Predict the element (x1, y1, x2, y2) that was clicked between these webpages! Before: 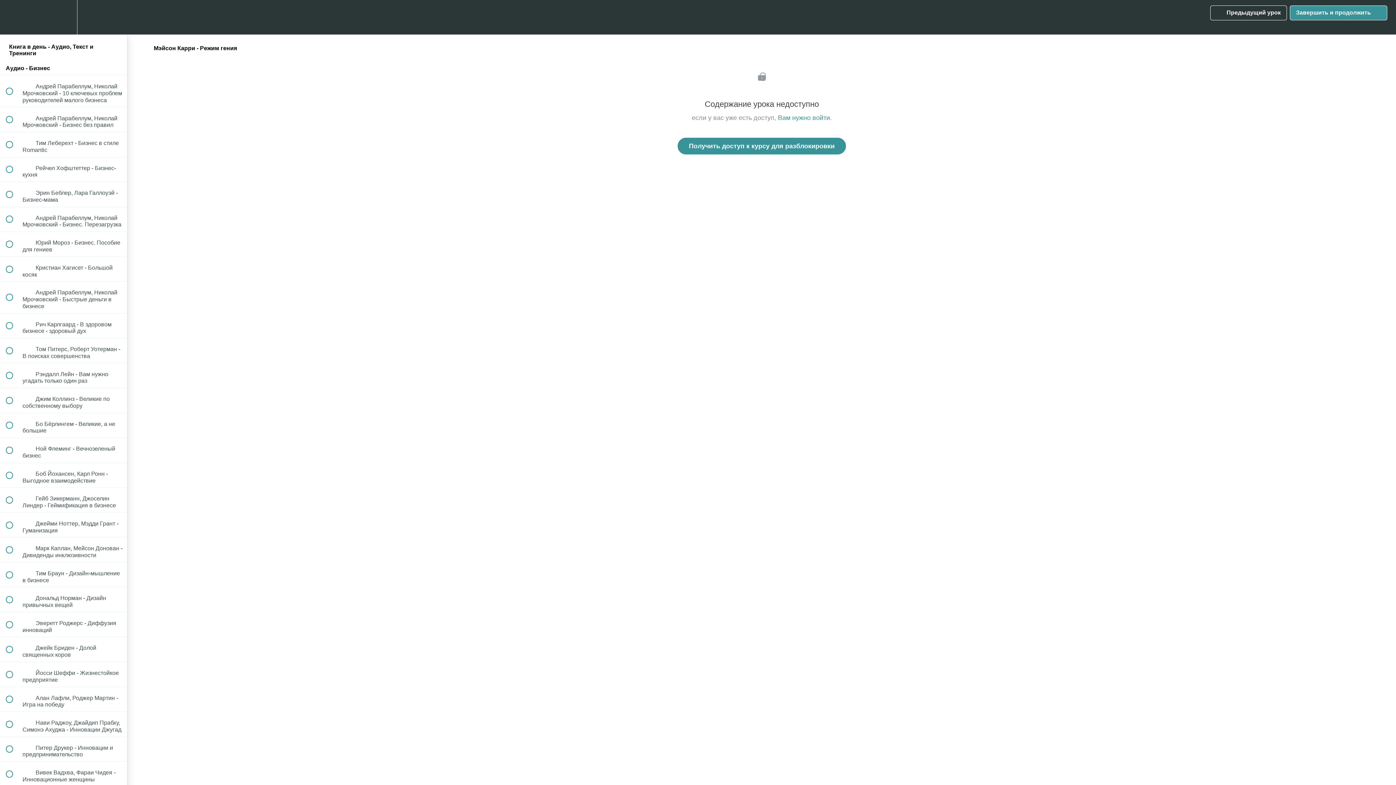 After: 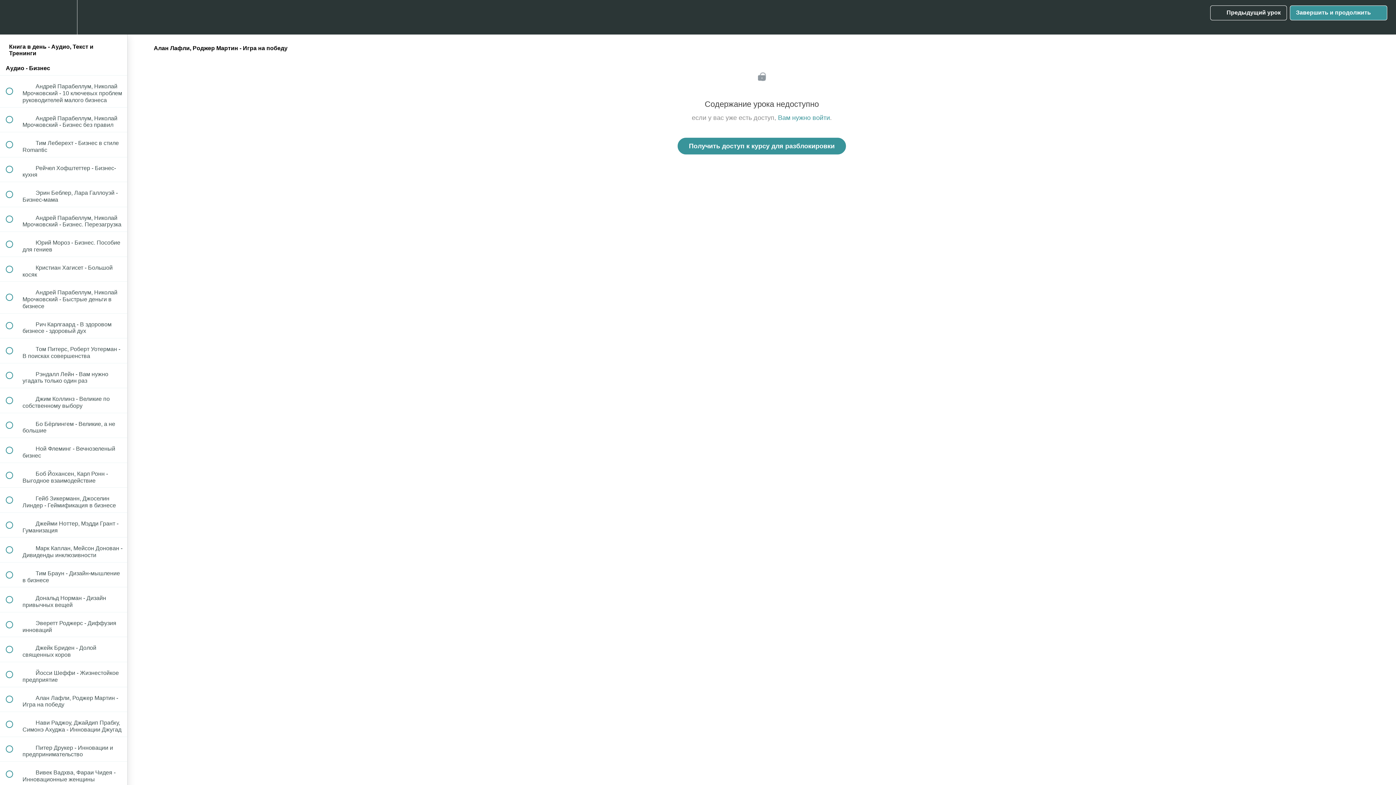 Action: label:  
 Алан Лафли, Роджер Мартин - Игра на победу bbox: (0, 687, 127, 712)